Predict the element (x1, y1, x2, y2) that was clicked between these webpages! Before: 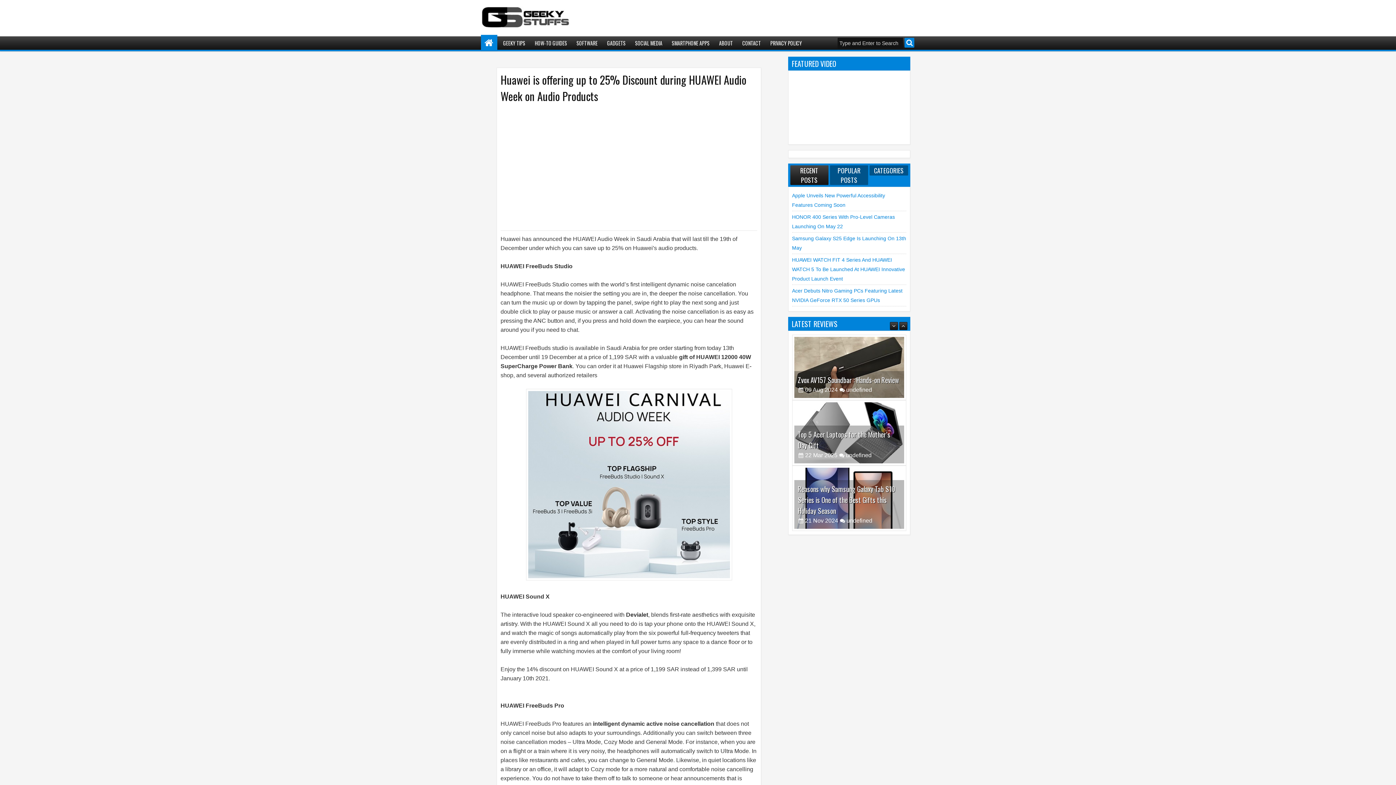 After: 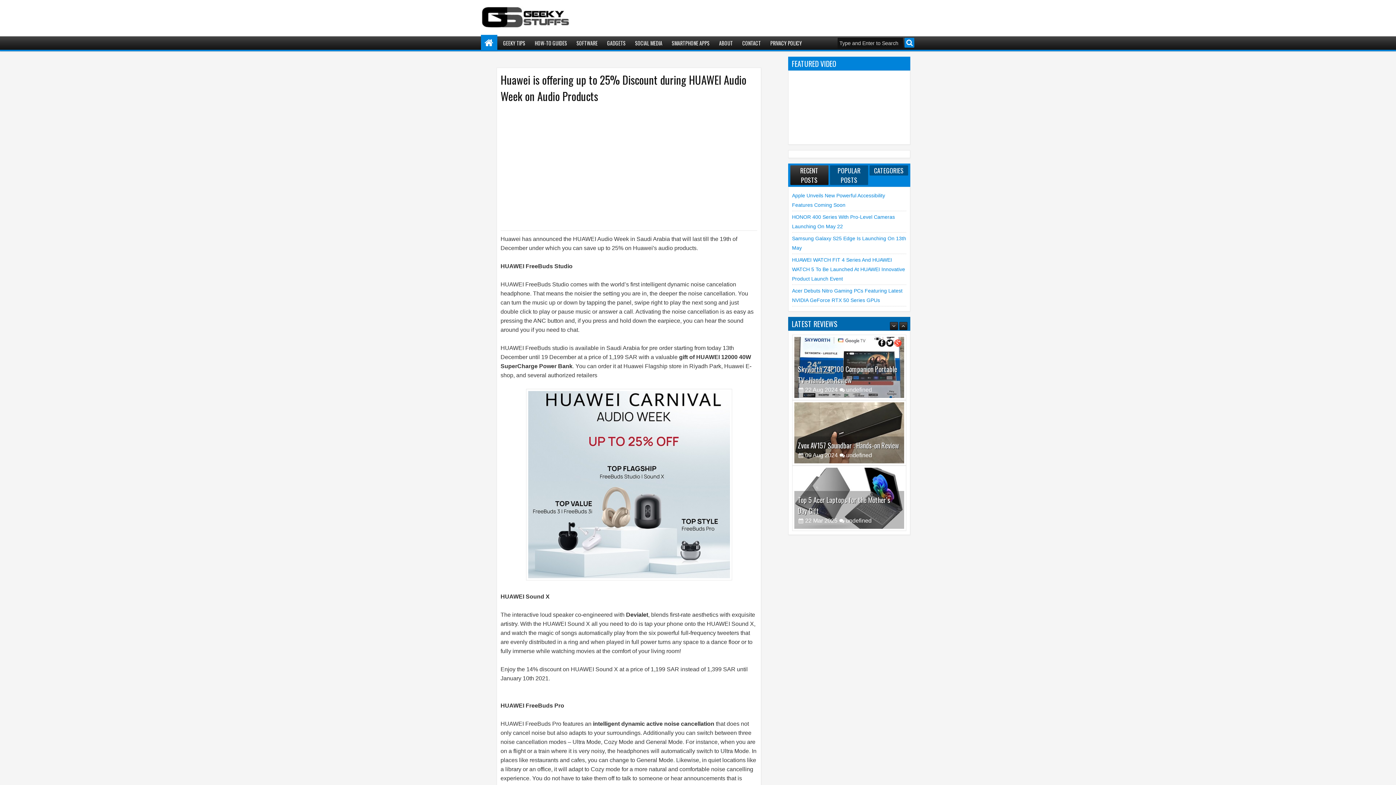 Action: bbox: (894, 470, 901, 477)